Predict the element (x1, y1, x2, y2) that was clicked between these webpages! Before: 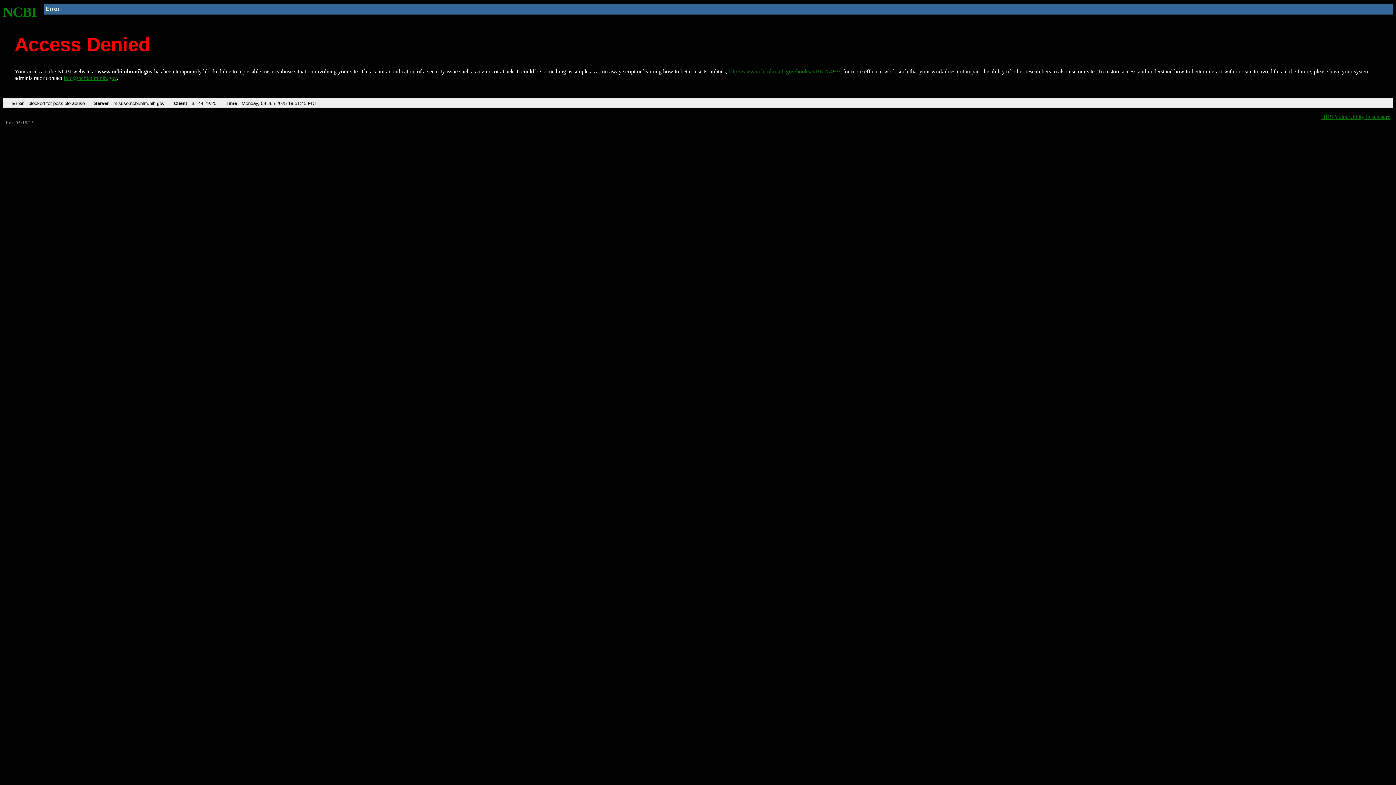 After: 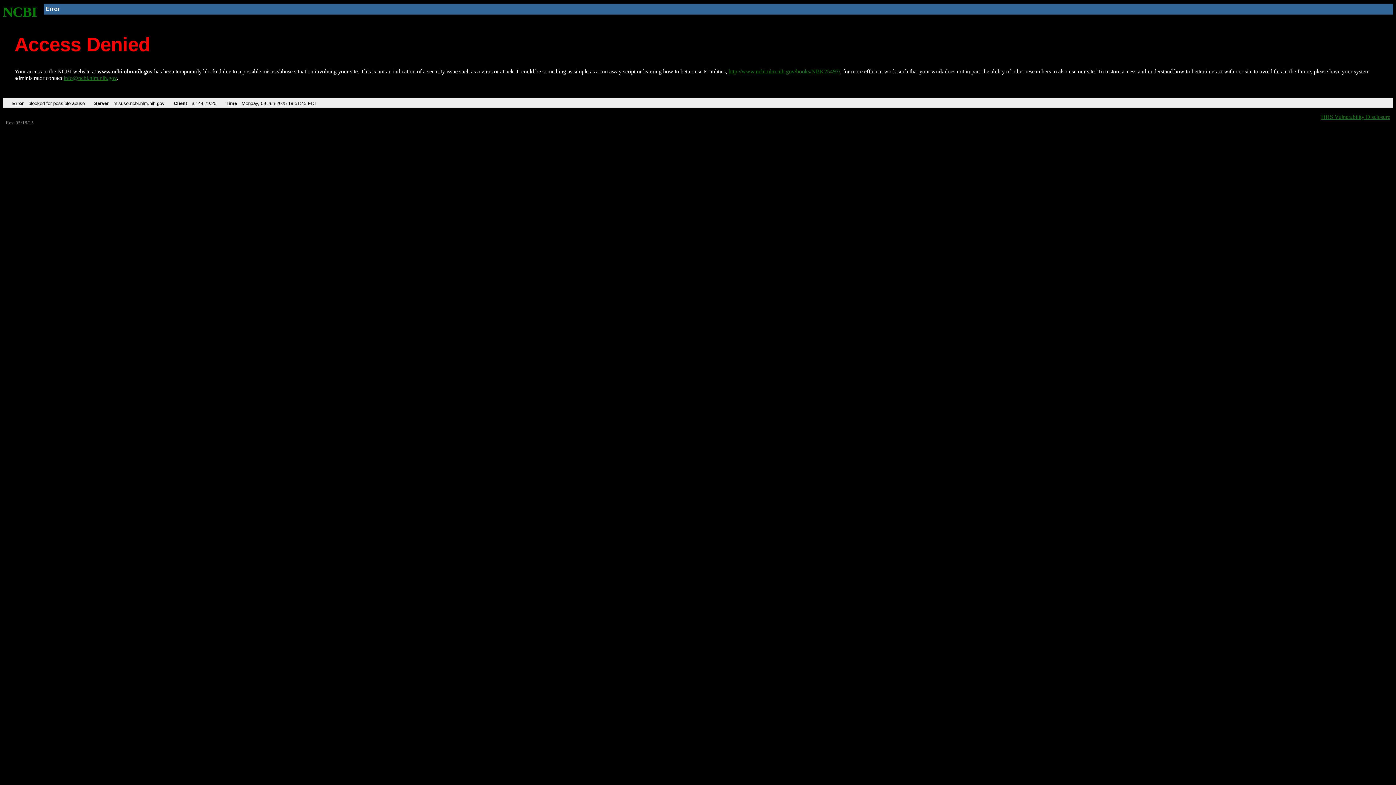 Action: bbox: (63, 75, 116, 81) label: info@ncbi.nlm.nih.gov